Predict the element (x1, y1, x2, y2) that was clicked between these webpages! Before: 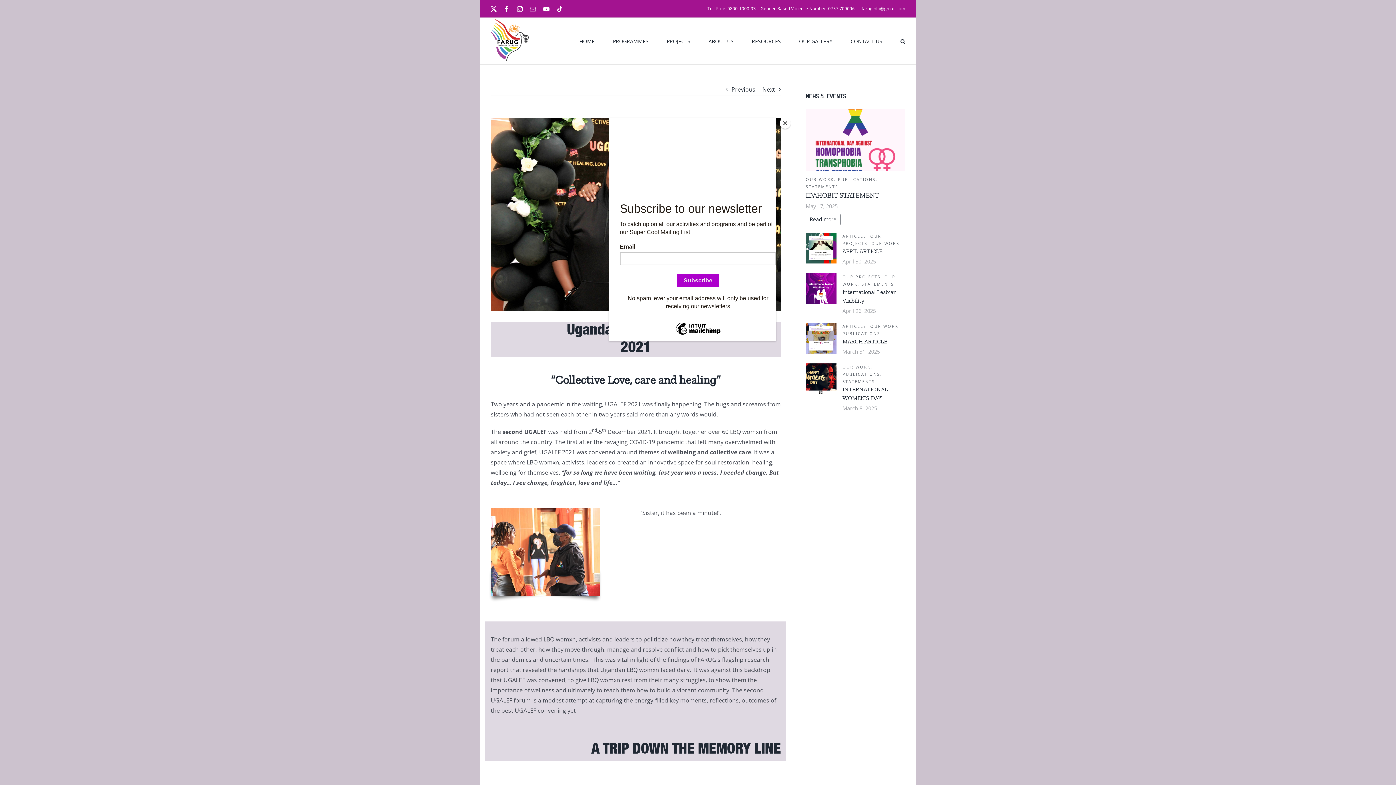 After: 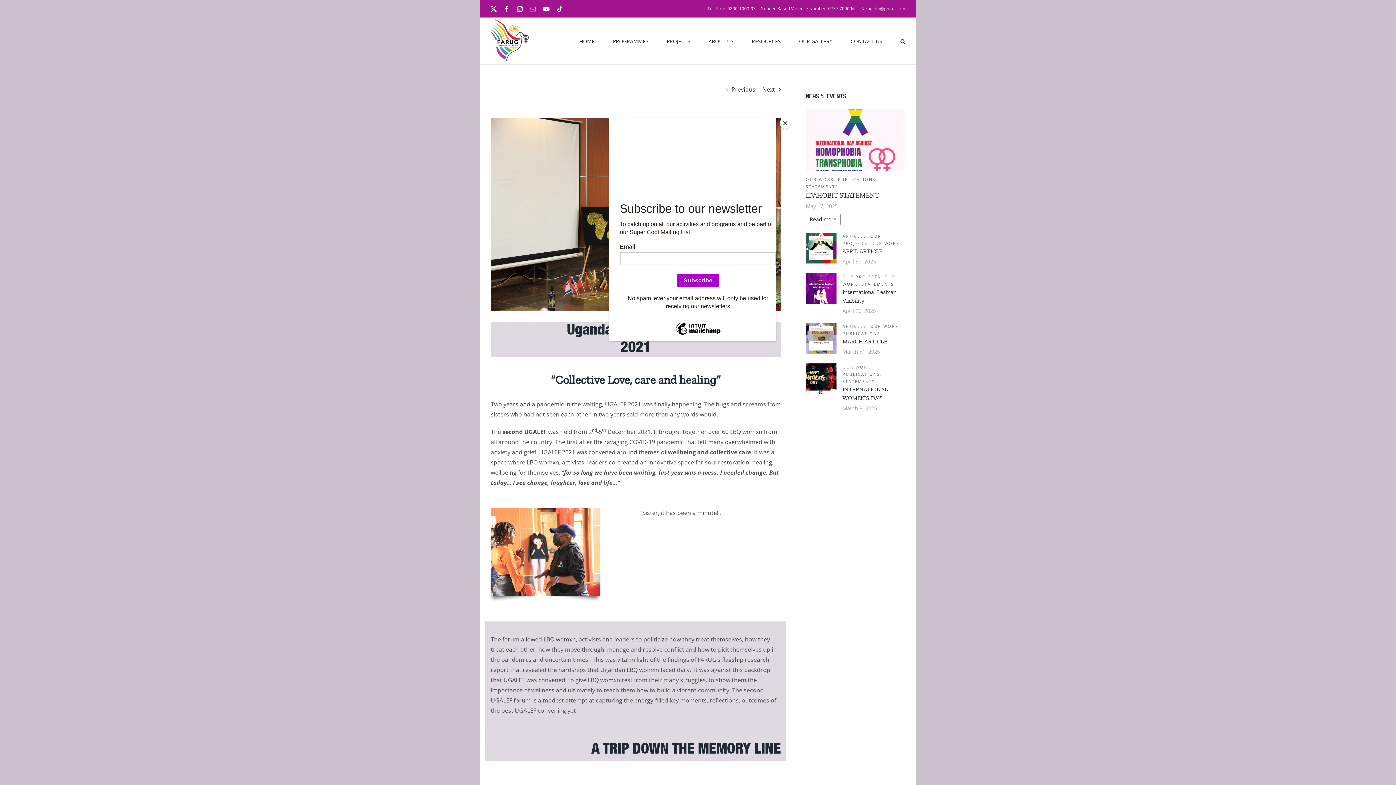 Action: label: X bbox: (490, 6, 496, 11)